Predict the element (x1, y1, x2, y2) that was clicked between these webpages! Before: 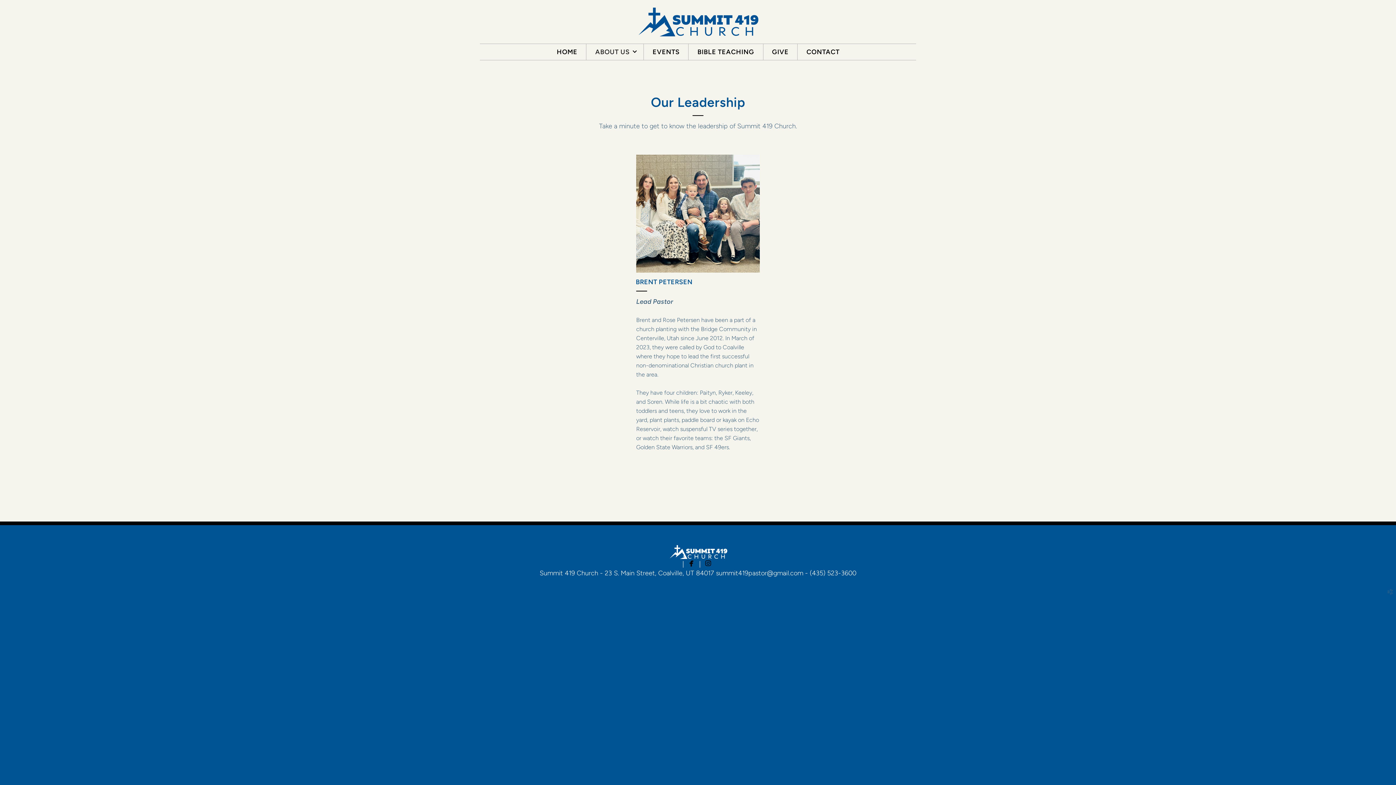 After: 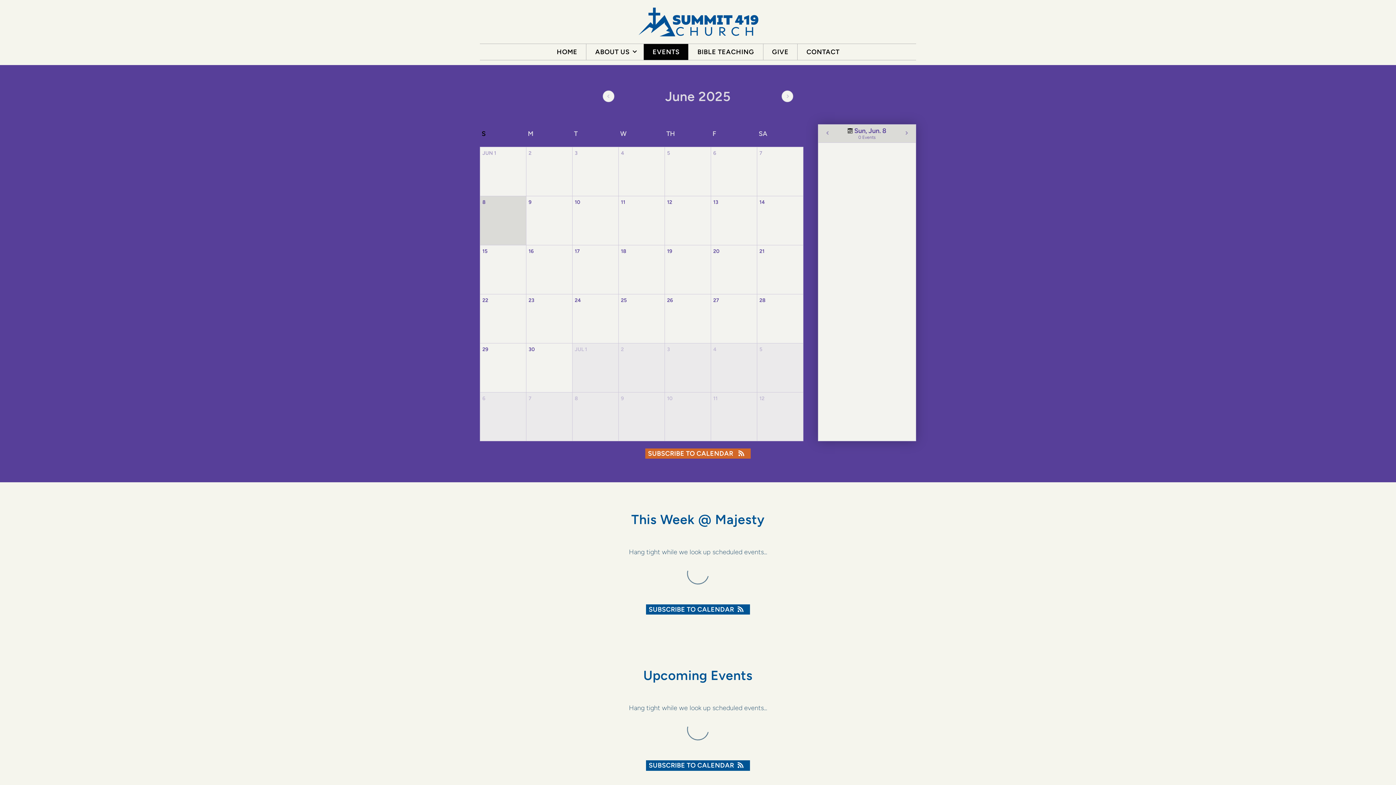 Action: bbox: (644, 43, 688, 59) label: EVENTS